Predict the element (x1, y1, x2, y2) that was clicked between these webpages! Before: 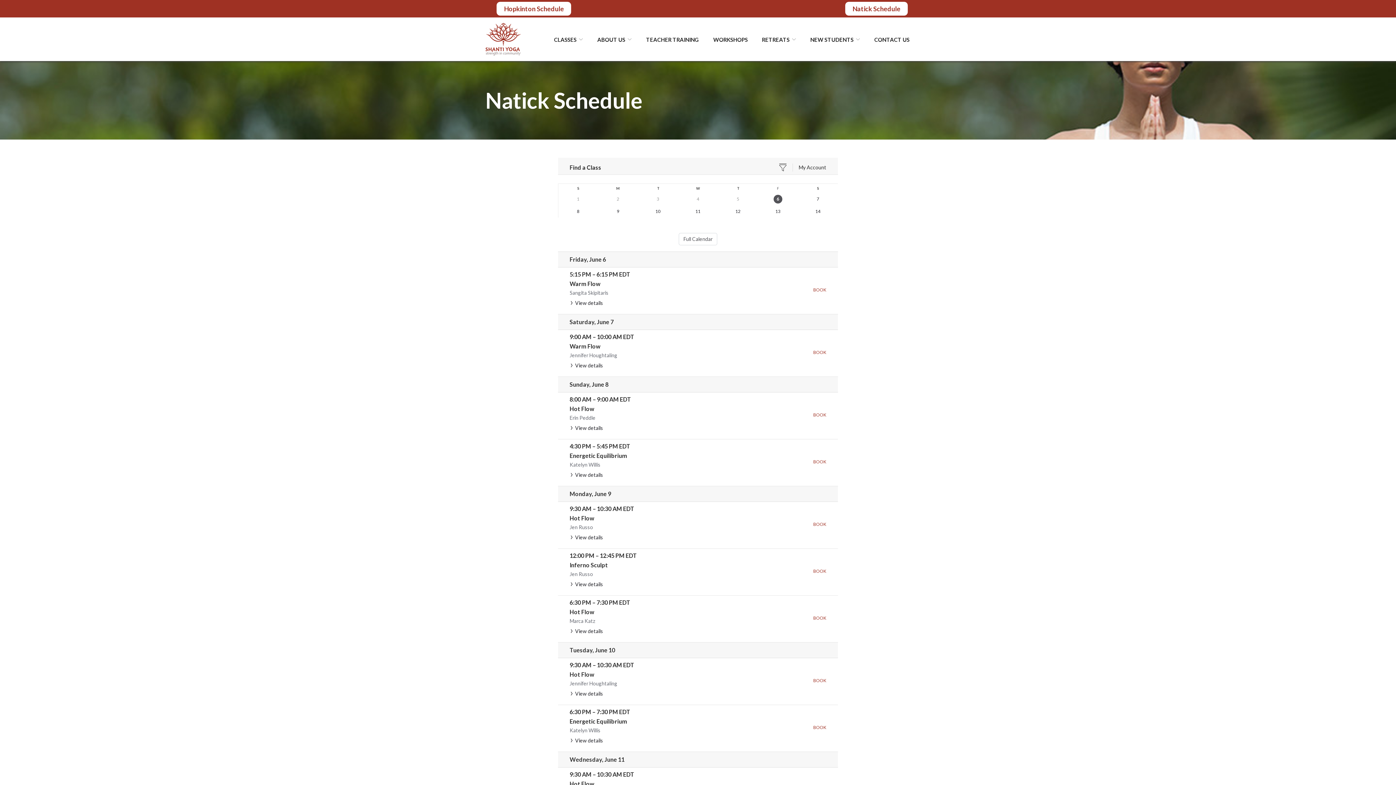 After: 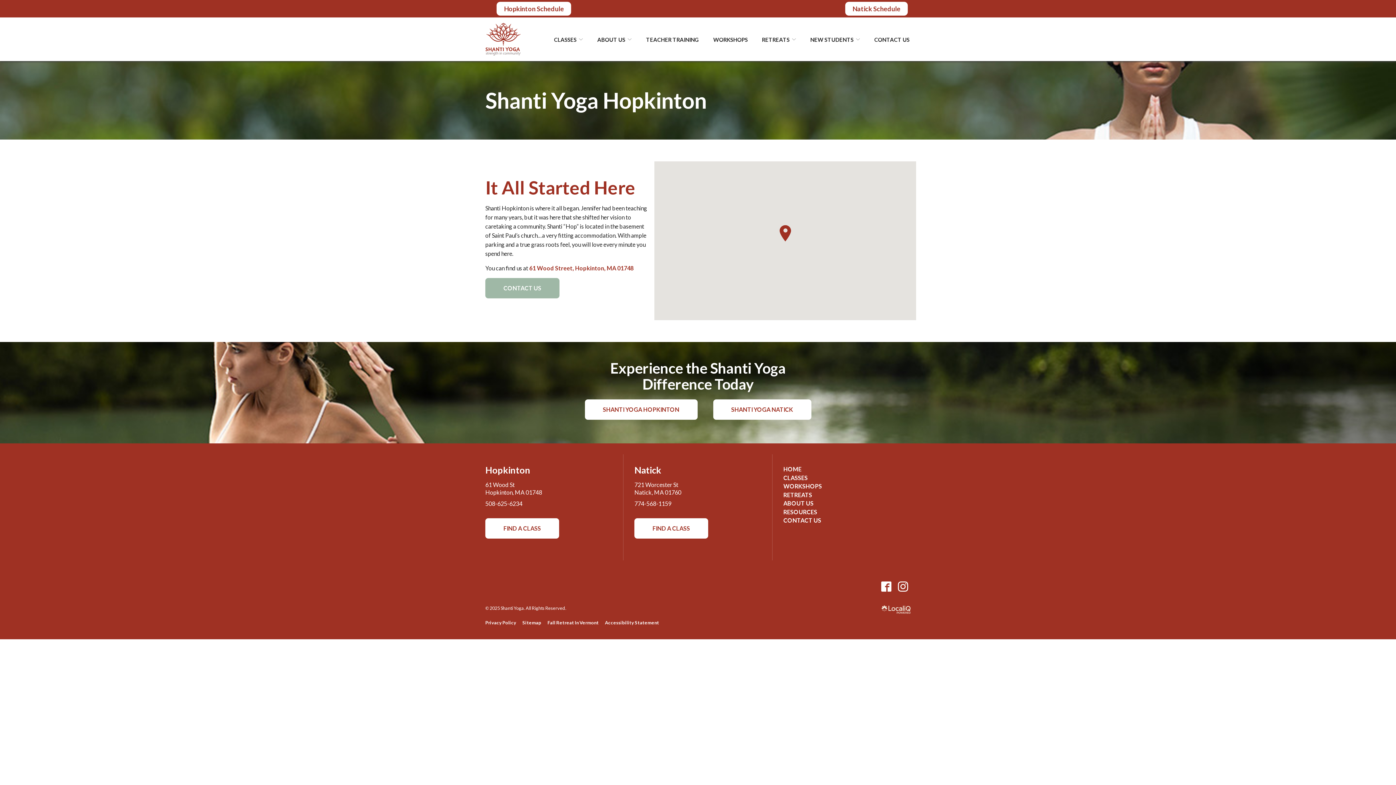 Action: label: SHANTI YOGA HOPKINTON bbox: (584, 405, 697, 425)